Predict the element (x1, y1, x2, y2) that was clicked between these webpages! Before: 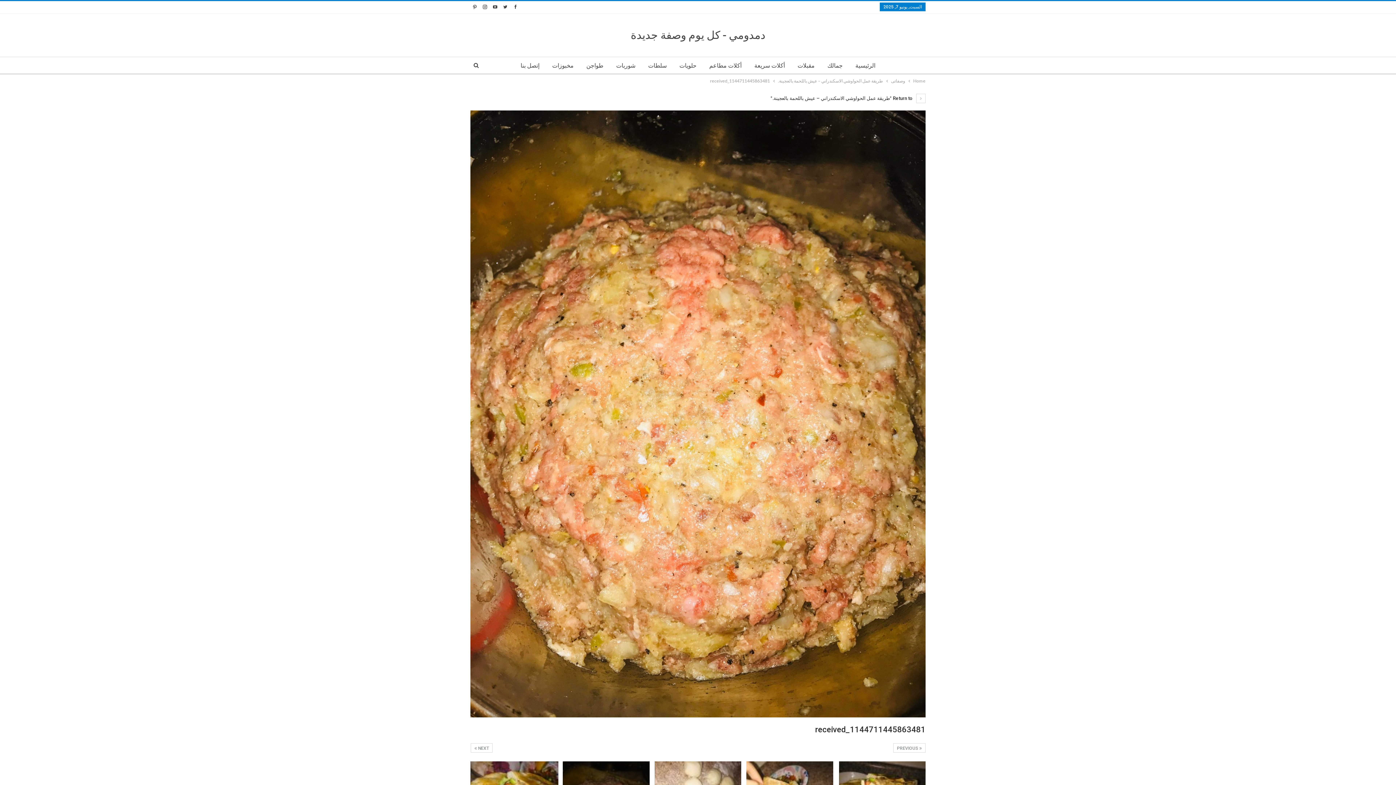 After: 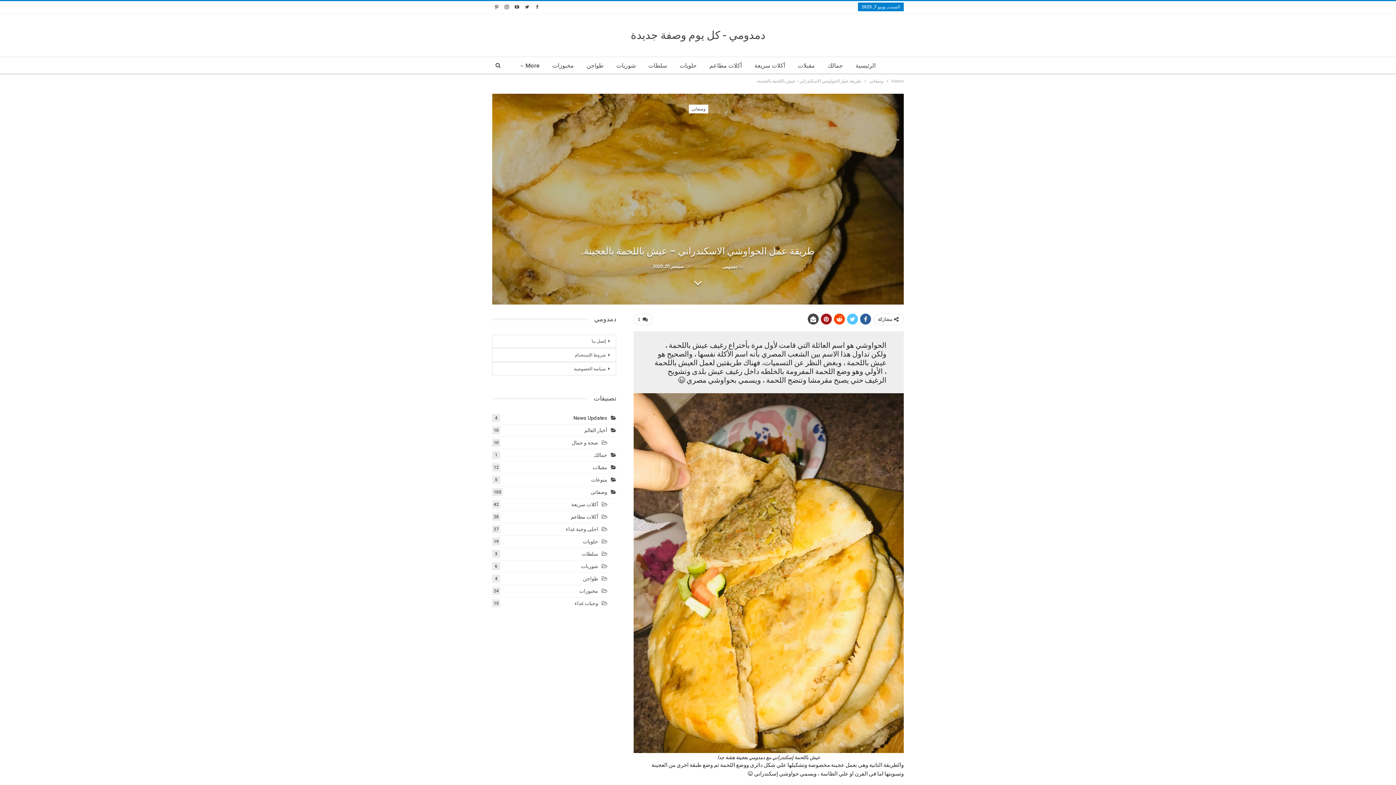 Action: bbox: (770, 95, 925, 101) label:  Return to "طريقة عمل الحواوشي الاسكندراني – عيش باللحمة بالعجينة."